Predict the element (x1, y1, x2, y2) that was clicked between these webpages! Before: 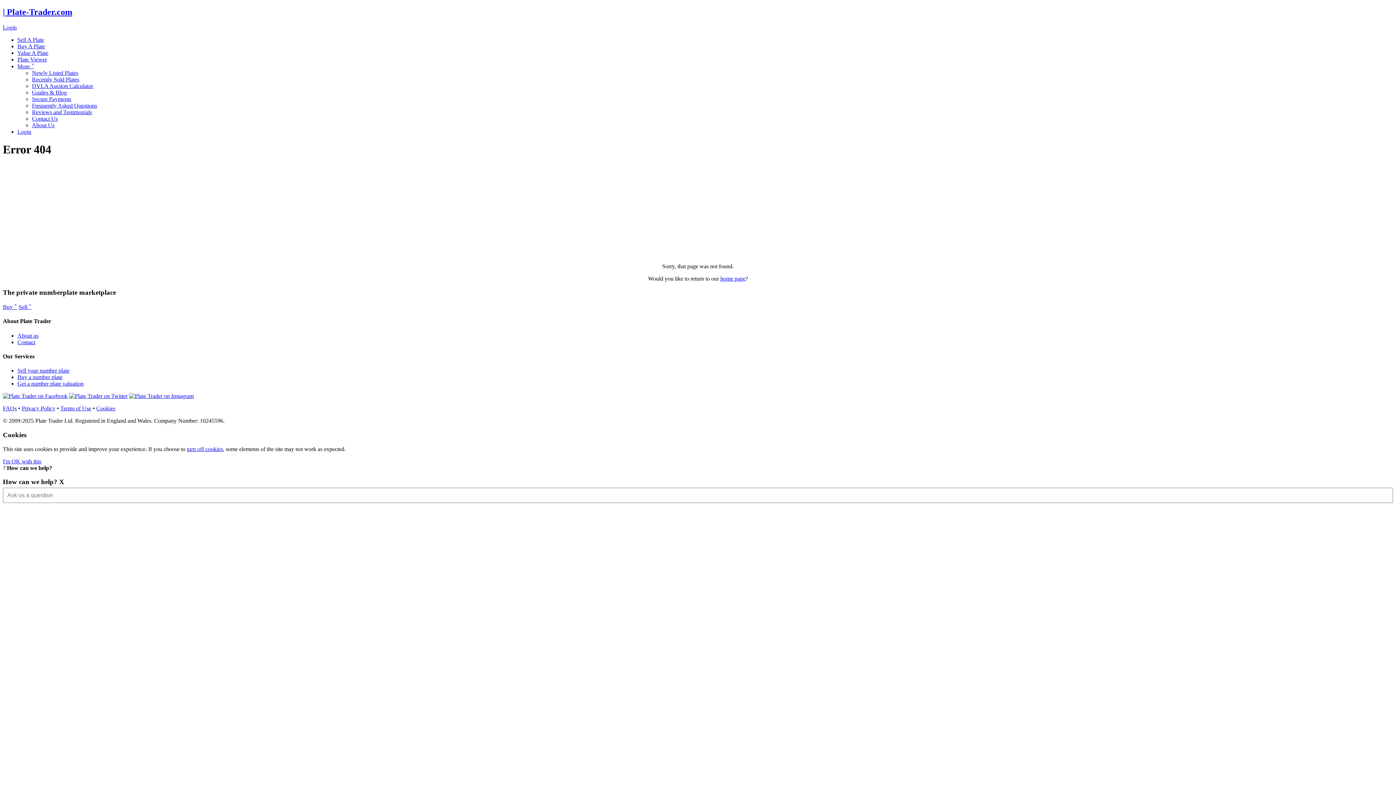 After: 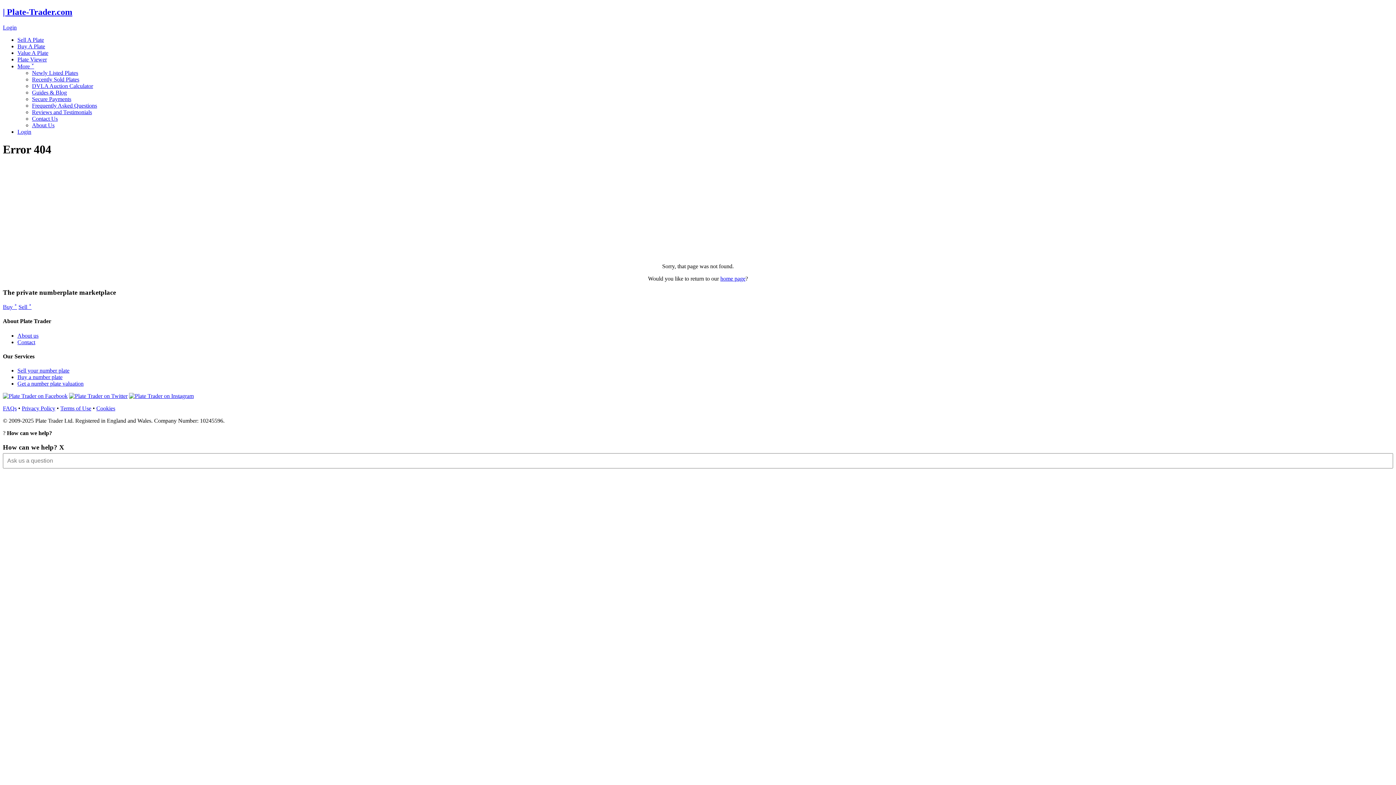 Action: label: Sell A Plate bbox: (17, 36, 44, 42)